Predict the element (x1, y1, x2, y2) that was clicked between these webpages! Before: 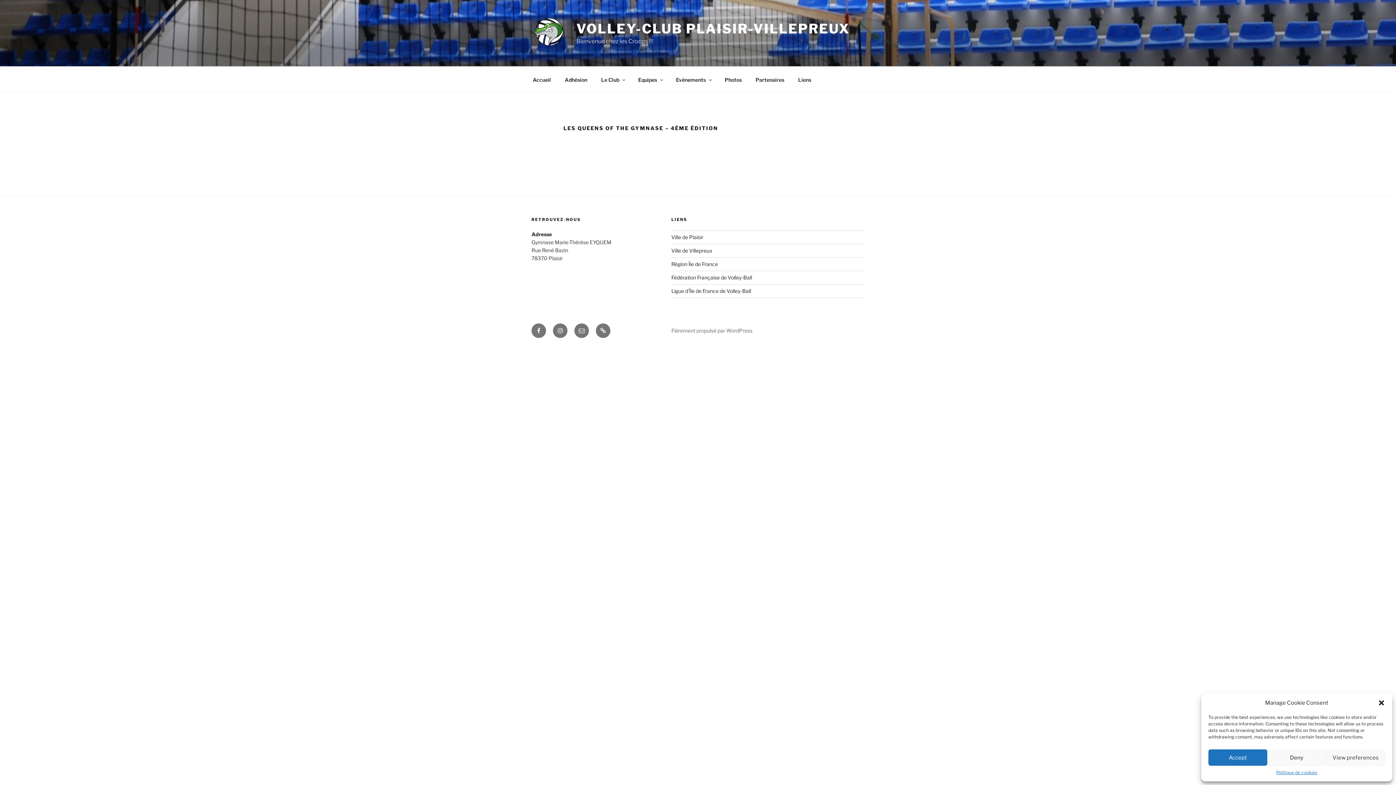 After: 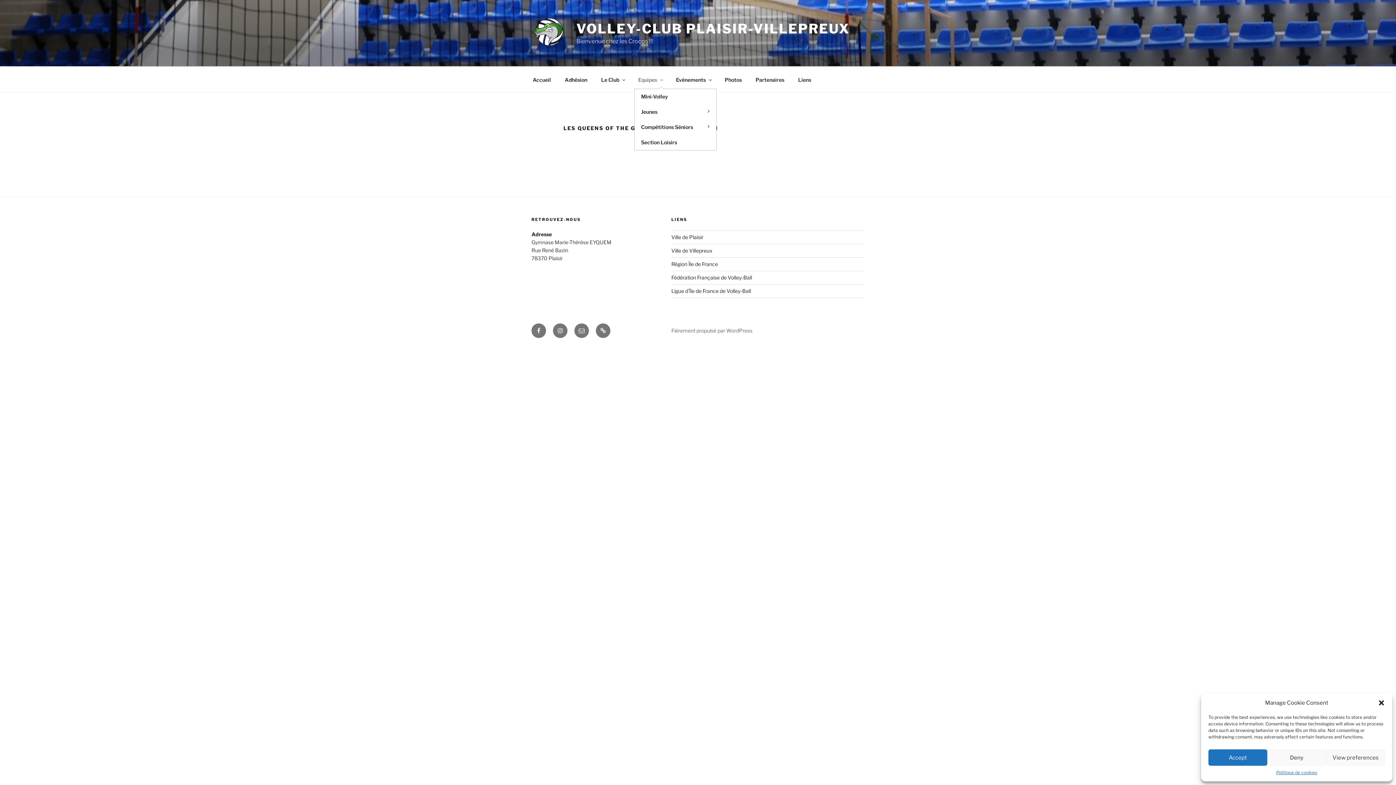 Action: label: Equipes bbox: (632, 70, 668, 88)